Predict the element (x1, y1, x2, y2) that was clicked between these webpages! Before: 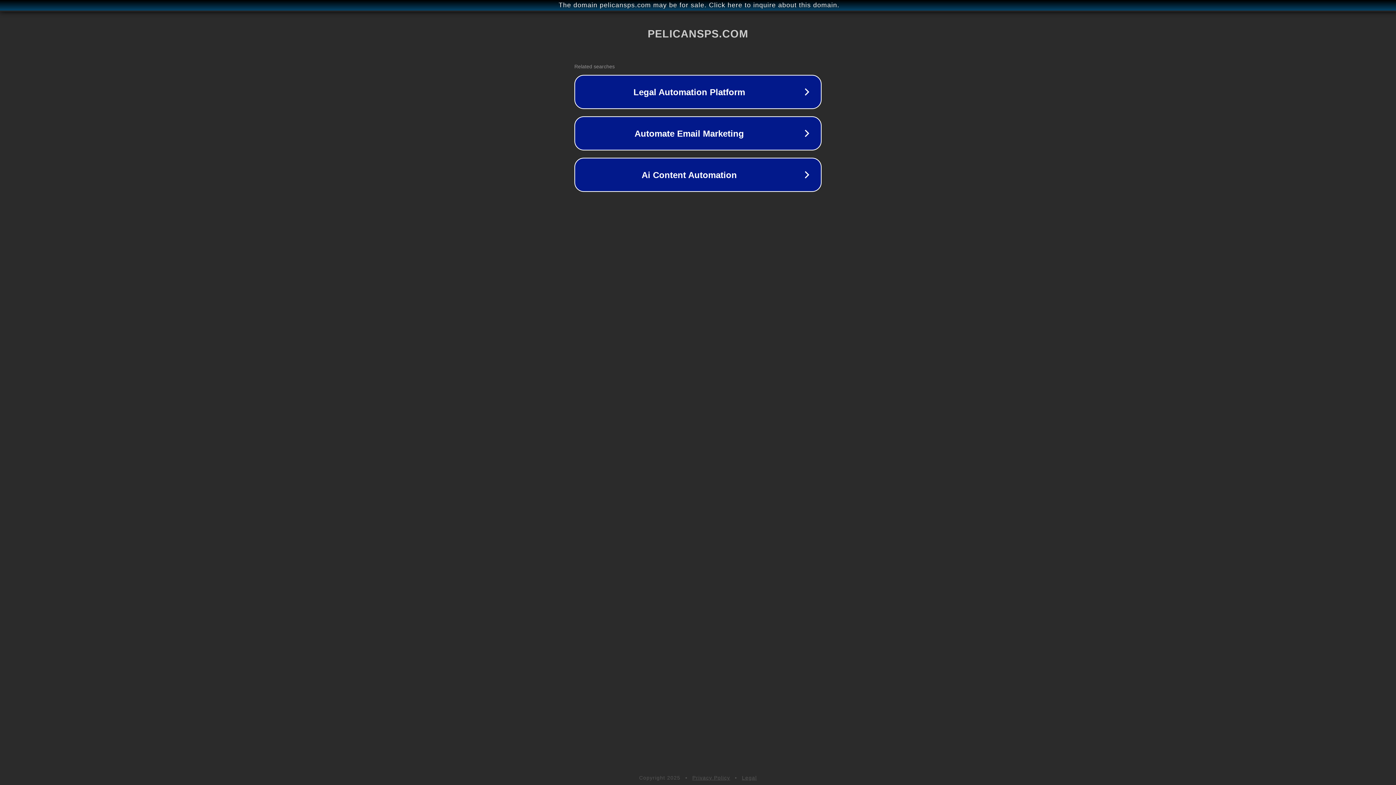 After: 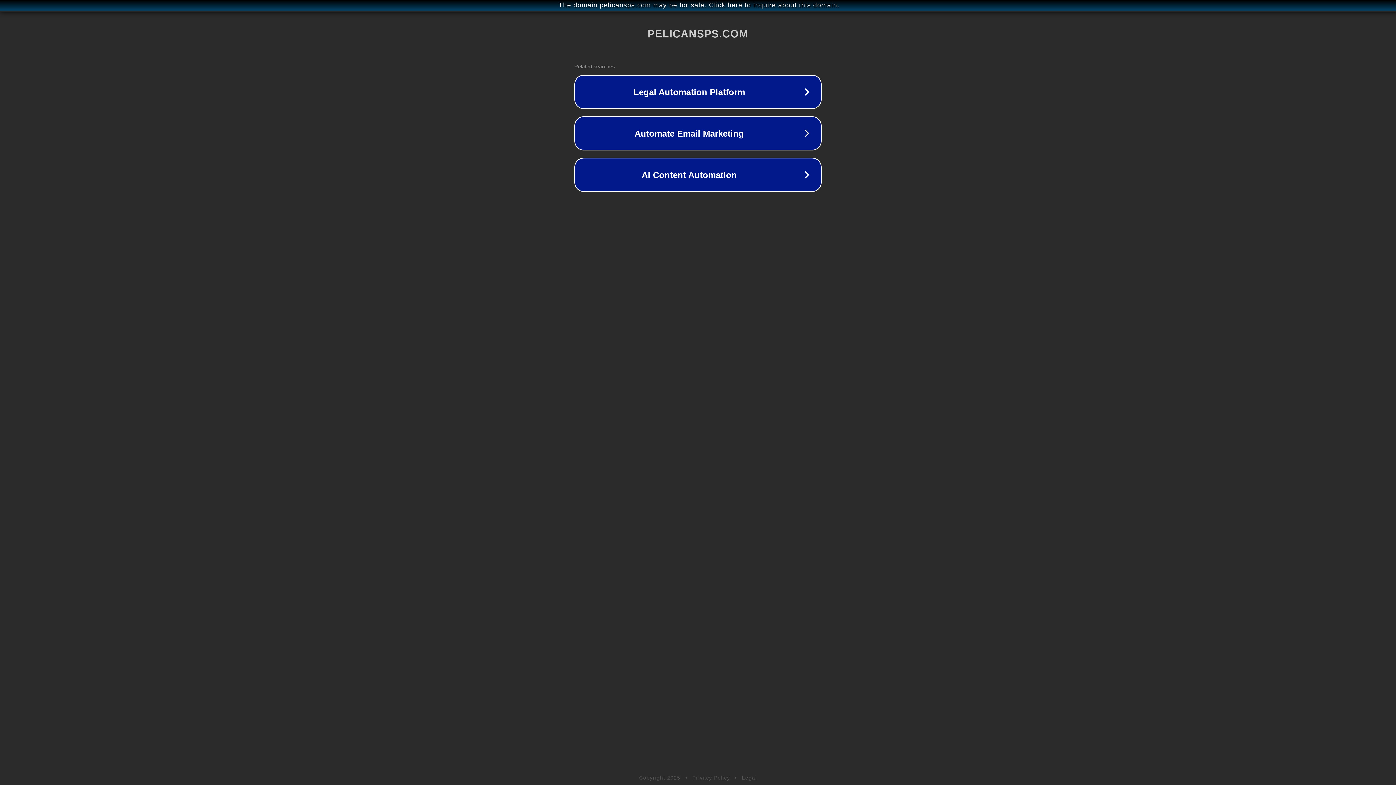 Action: label: Privacy Policy bbox: (692, 775, 730, 781)